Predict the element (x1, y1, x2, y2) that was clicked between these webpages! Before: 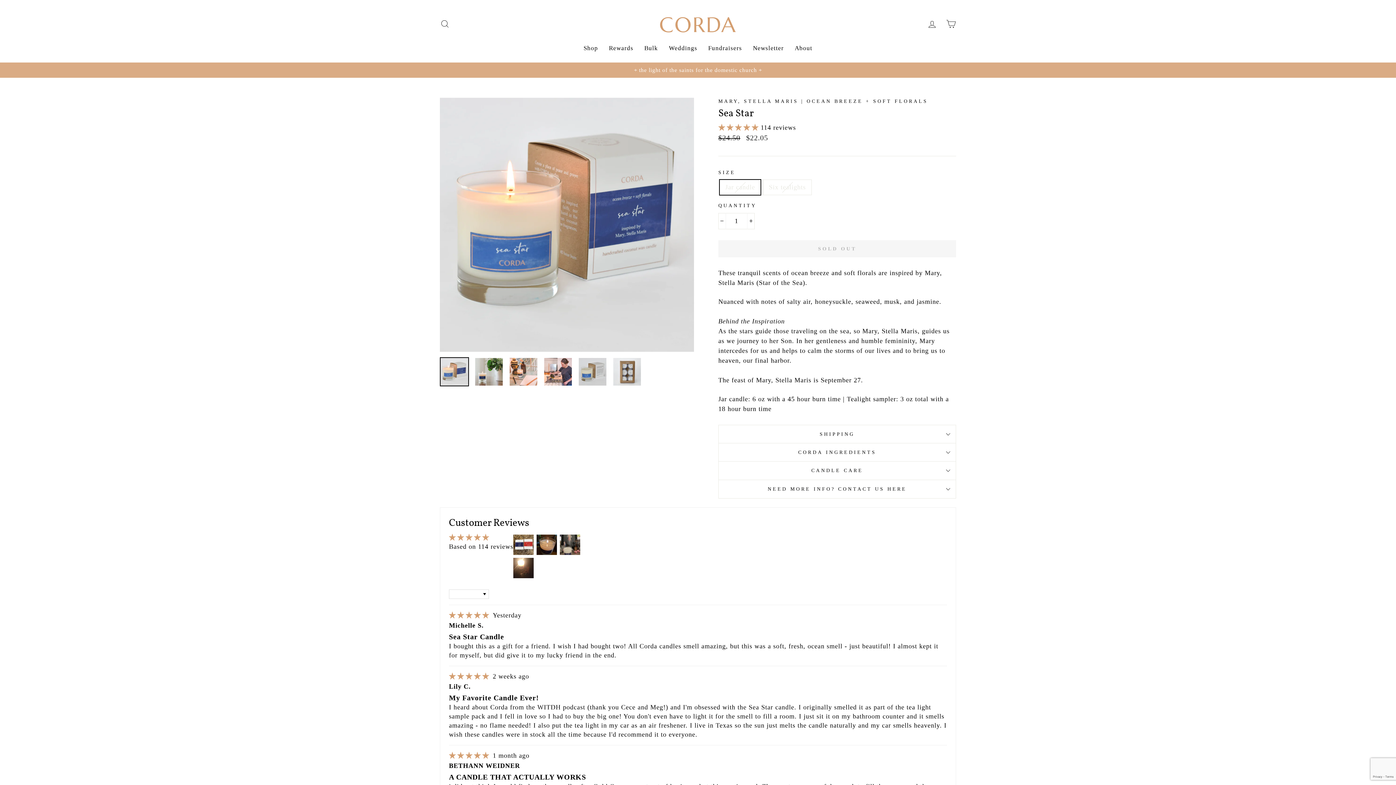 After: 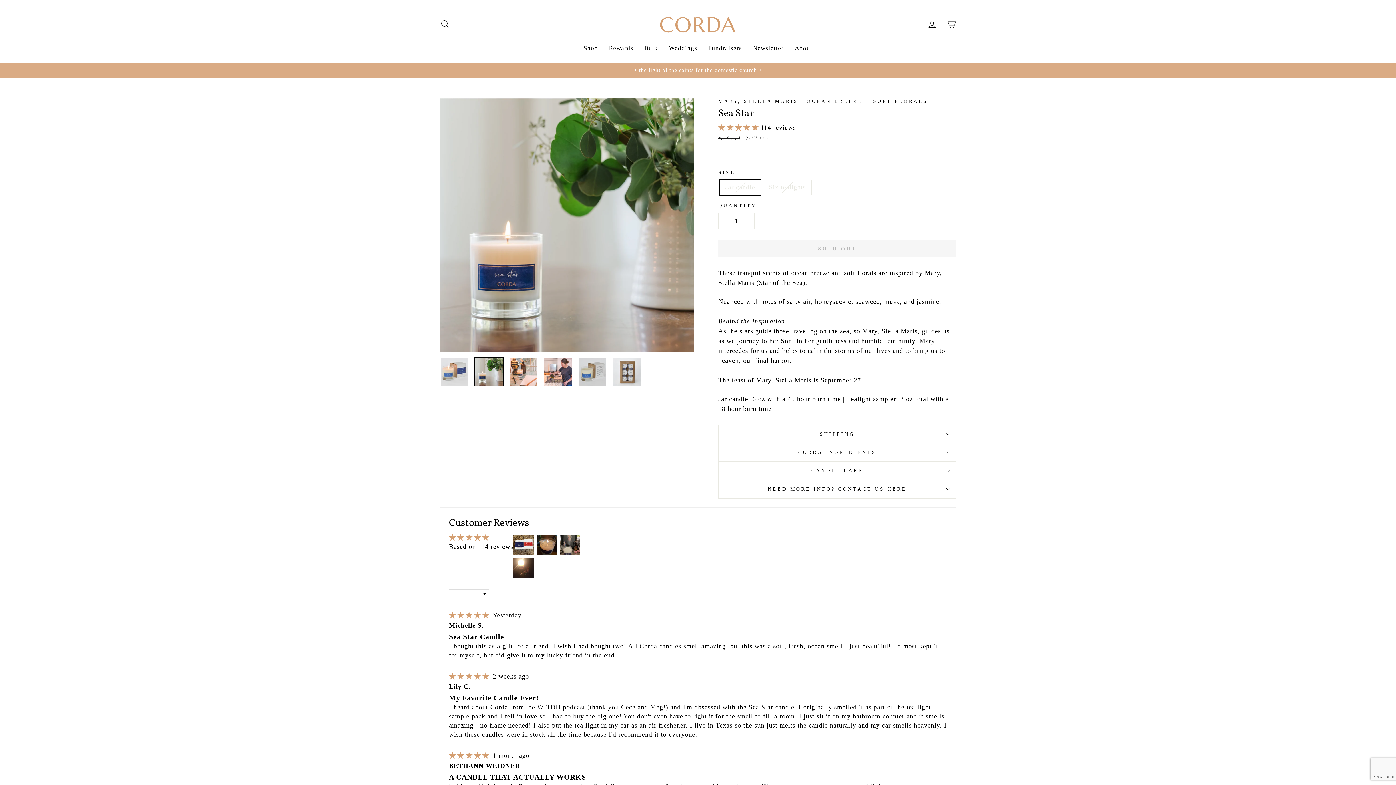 Action: bbox: (475, 358, 502, 385)